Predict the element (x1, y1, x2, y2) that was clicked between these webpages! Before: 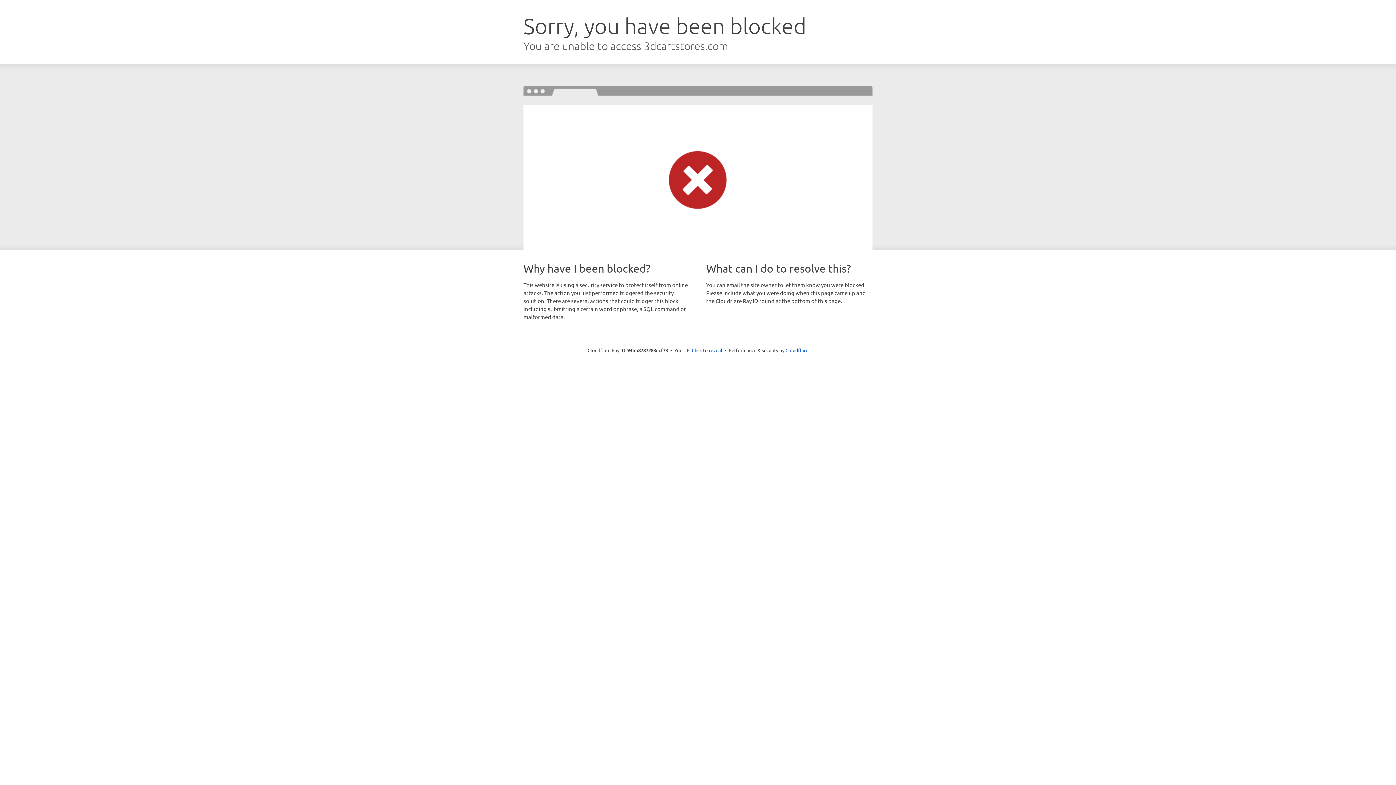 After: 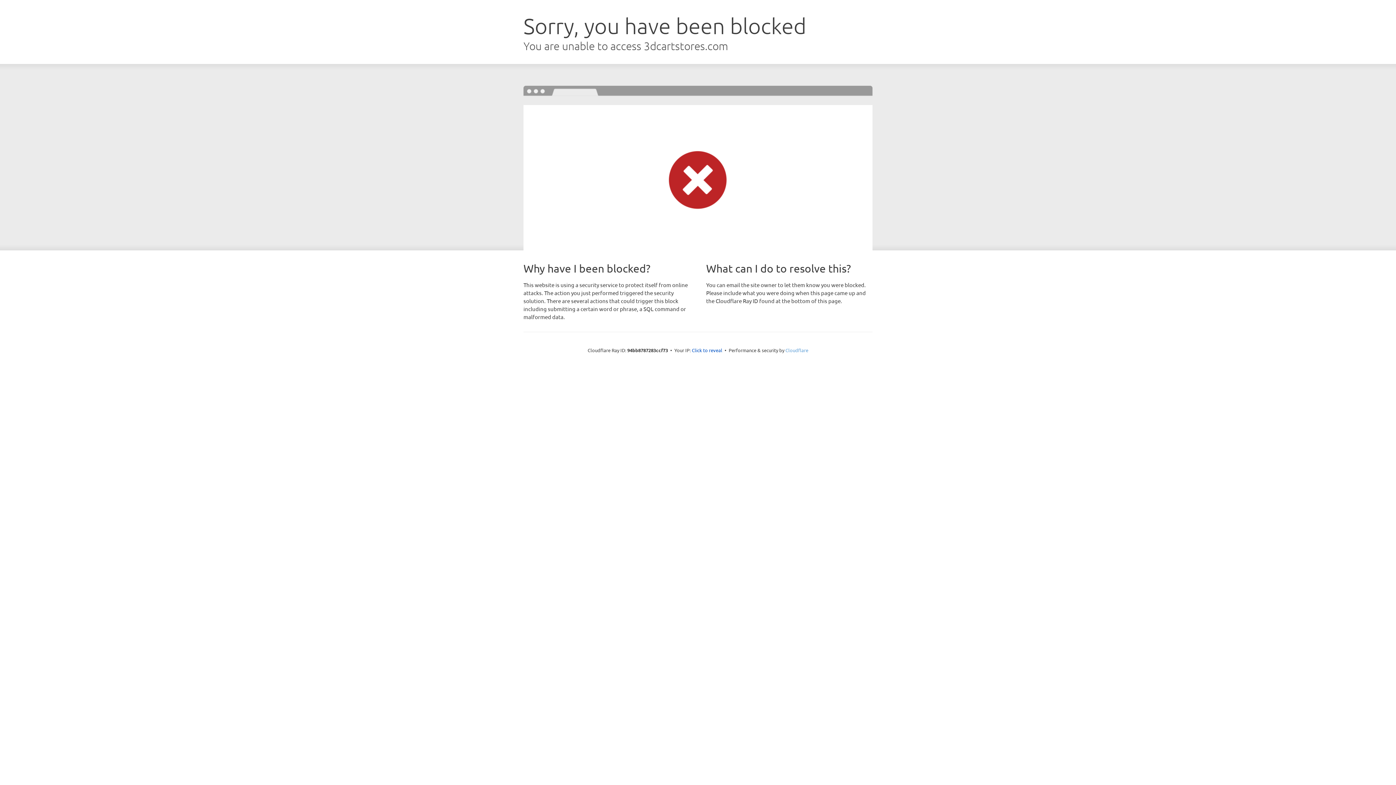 Action: bbox: (785, 347, 808, 353) label: Cloudflare